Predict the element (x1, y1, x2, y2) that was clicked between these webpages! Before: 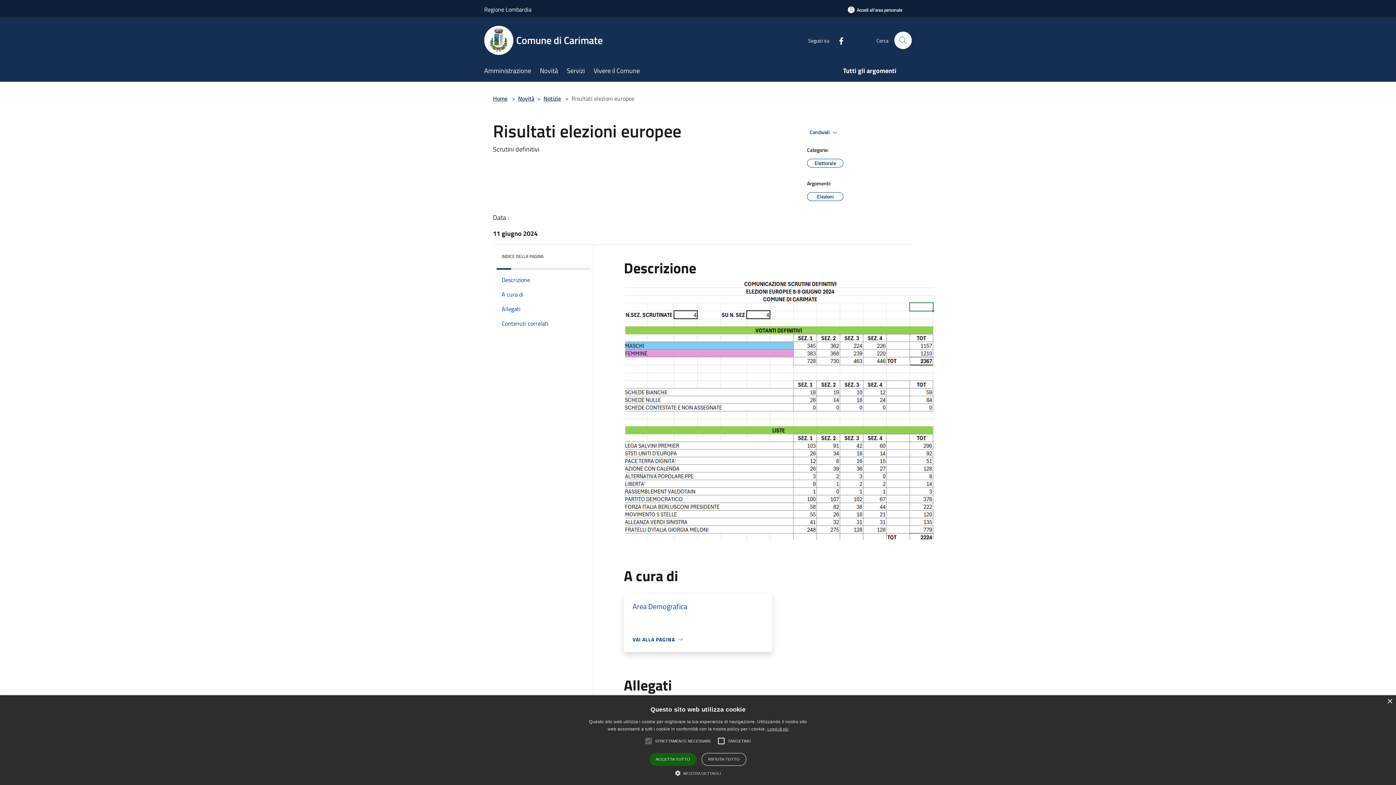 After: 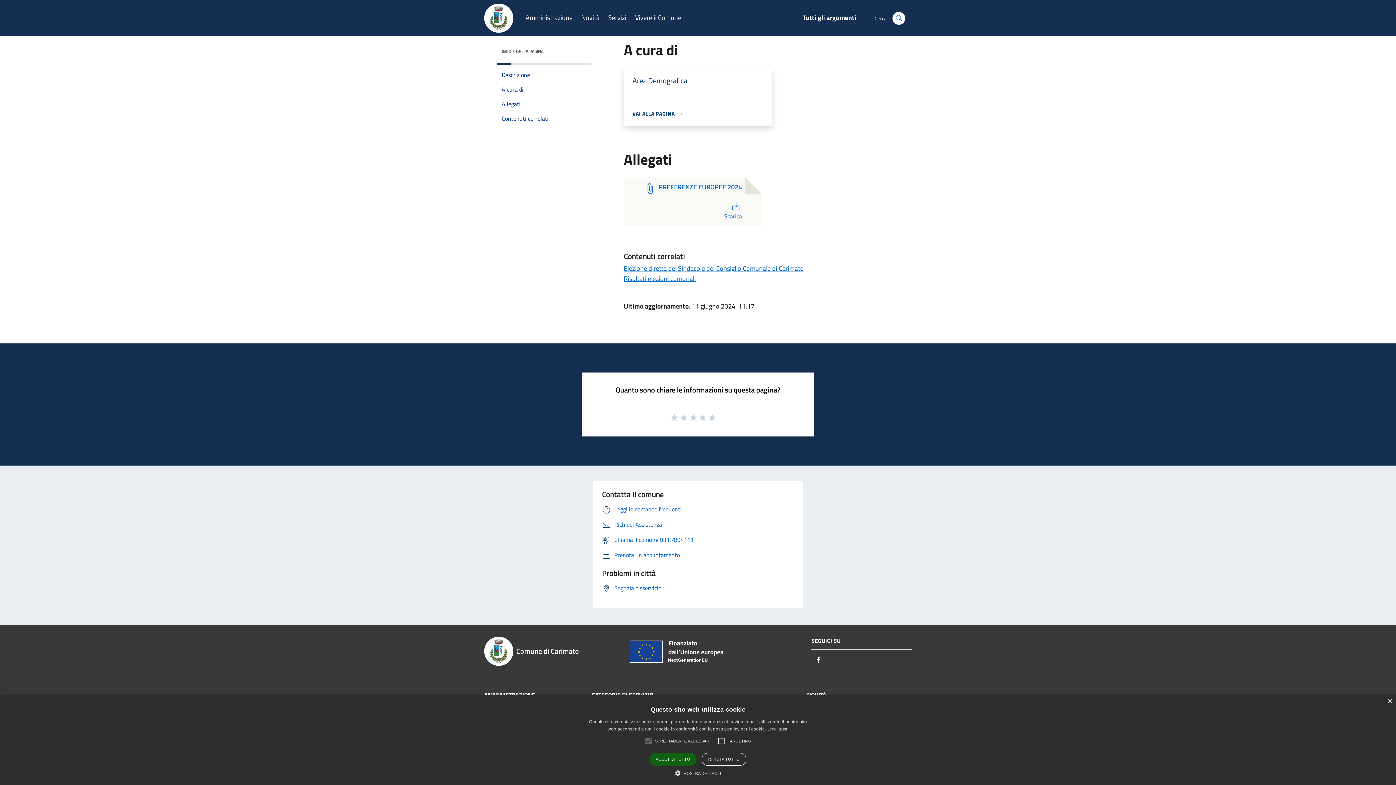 Action: bbox: (493, 287, 588, 301) label: A cura di